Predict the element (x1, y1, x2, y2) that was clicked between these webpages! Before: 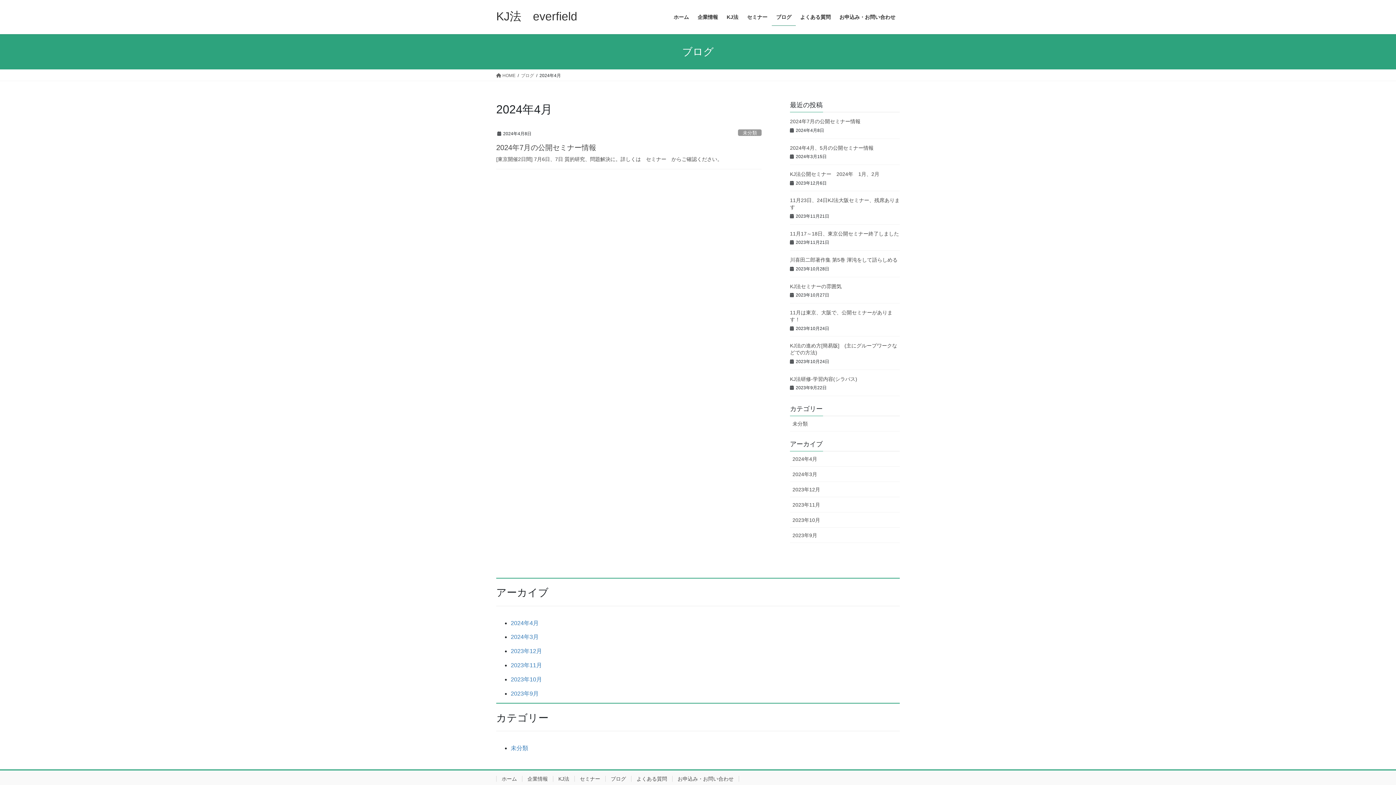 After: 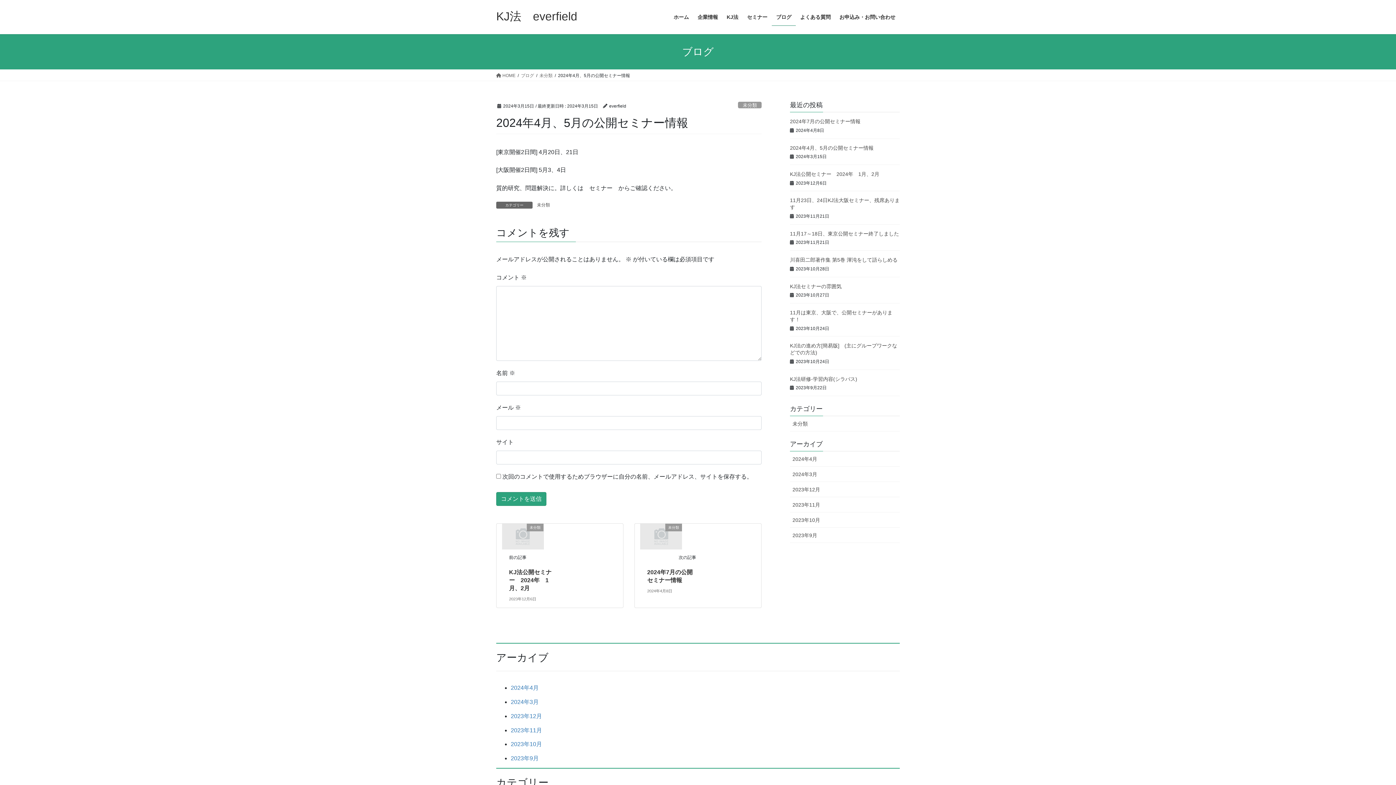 Action: bbox: (790, 144, 873, 150) label: 2024年4月、5月の公開セミナー情報